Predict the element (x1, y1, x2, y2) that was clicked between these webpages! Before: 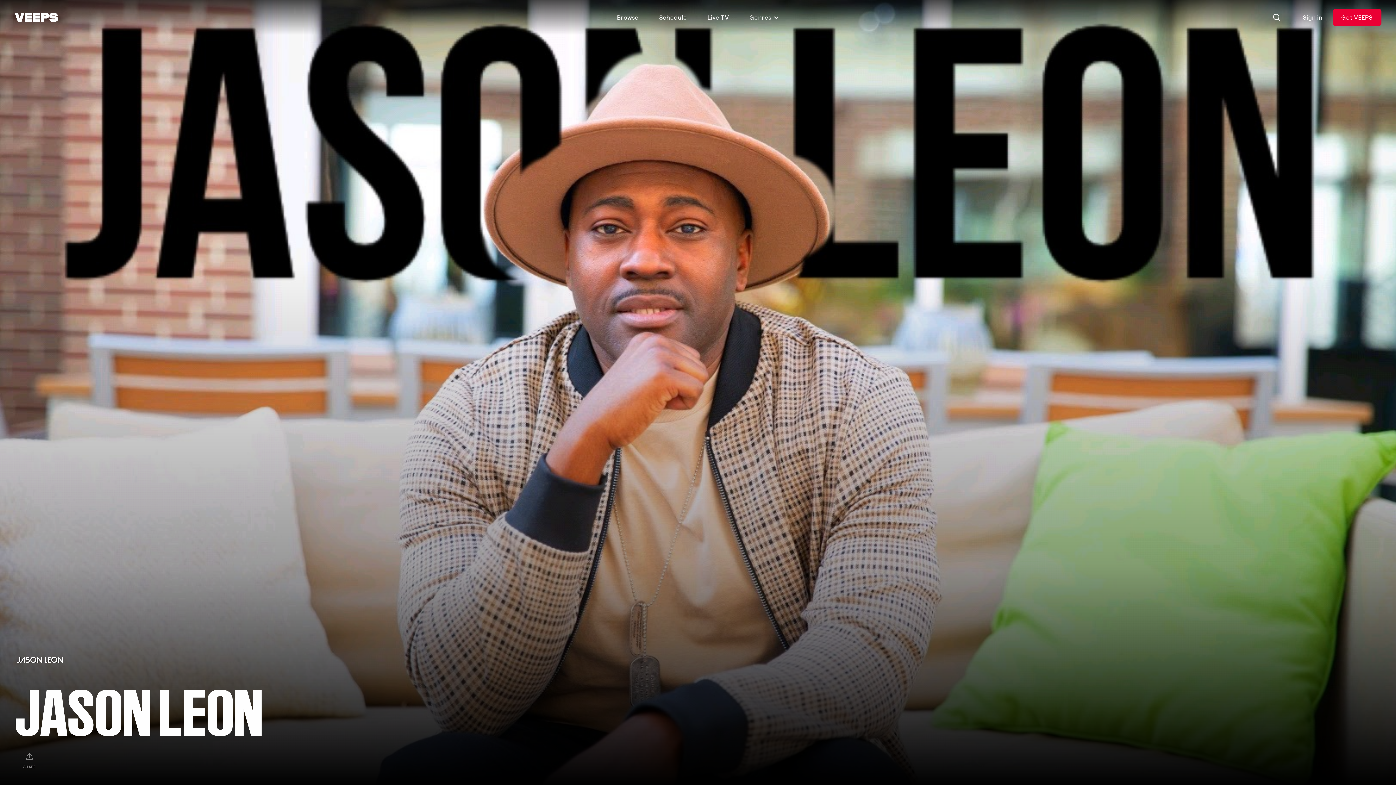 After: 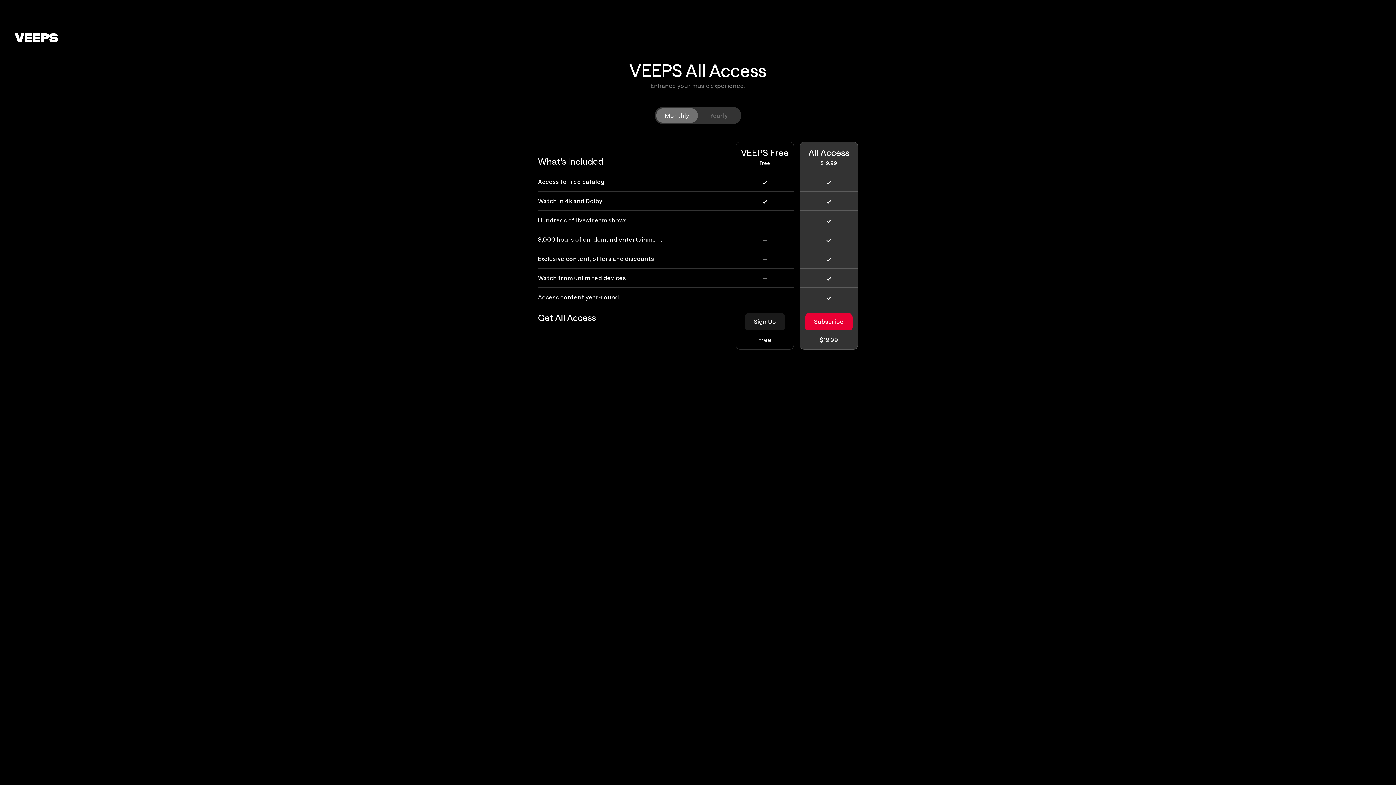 Action: label: Get VEEPS bbox: (1332, 8, 1381, 26)